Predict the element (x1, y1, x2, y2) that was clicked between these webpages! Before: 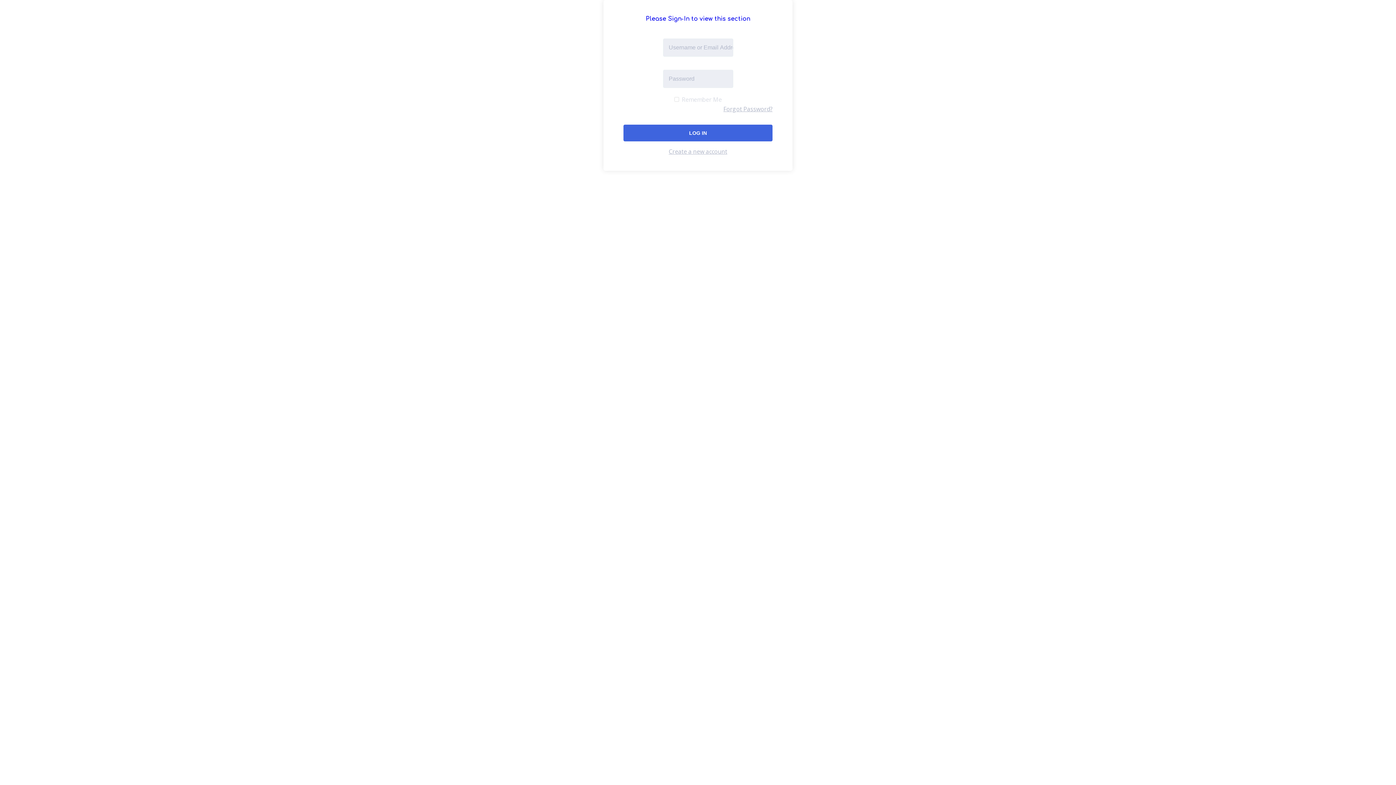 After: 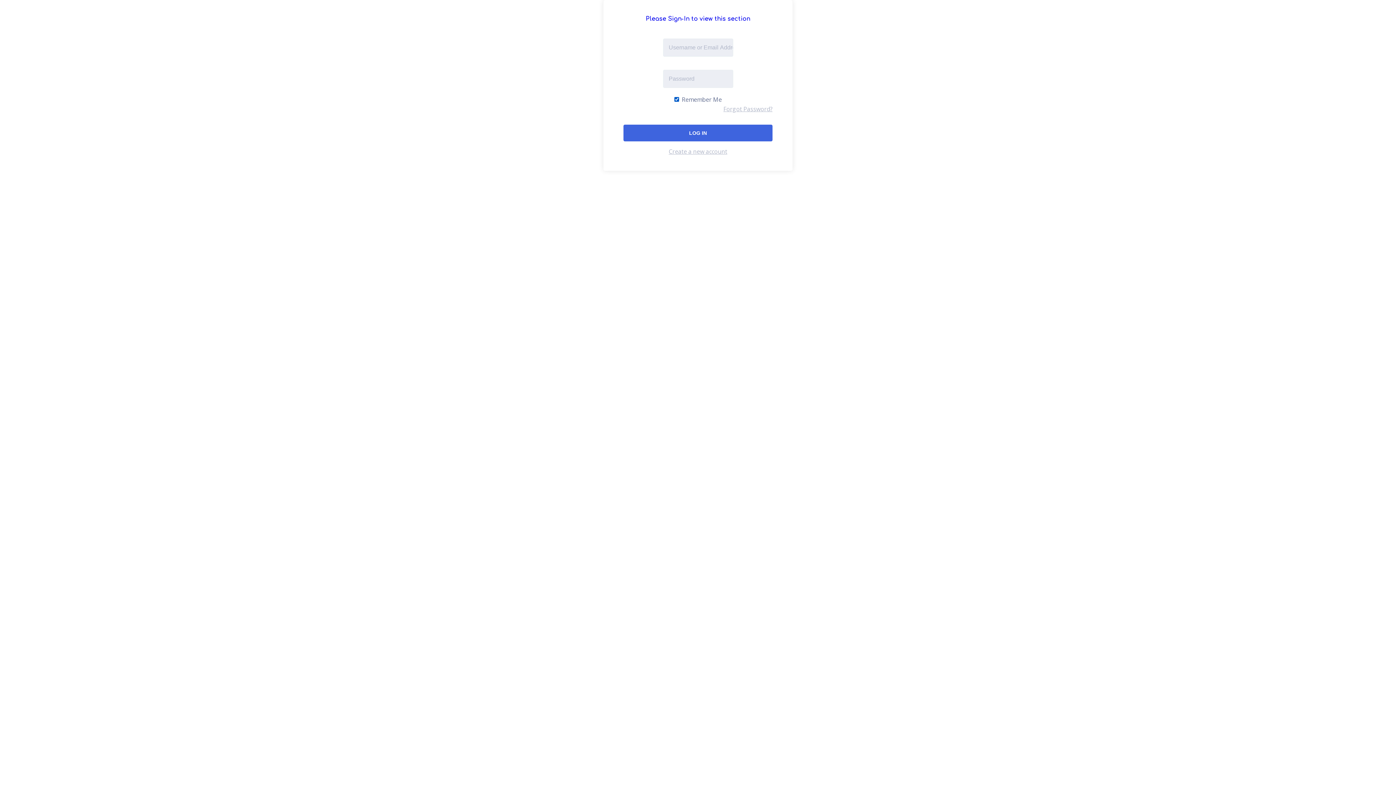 Action: bbox: (623, 95, 772, 104) label:  Remember Me